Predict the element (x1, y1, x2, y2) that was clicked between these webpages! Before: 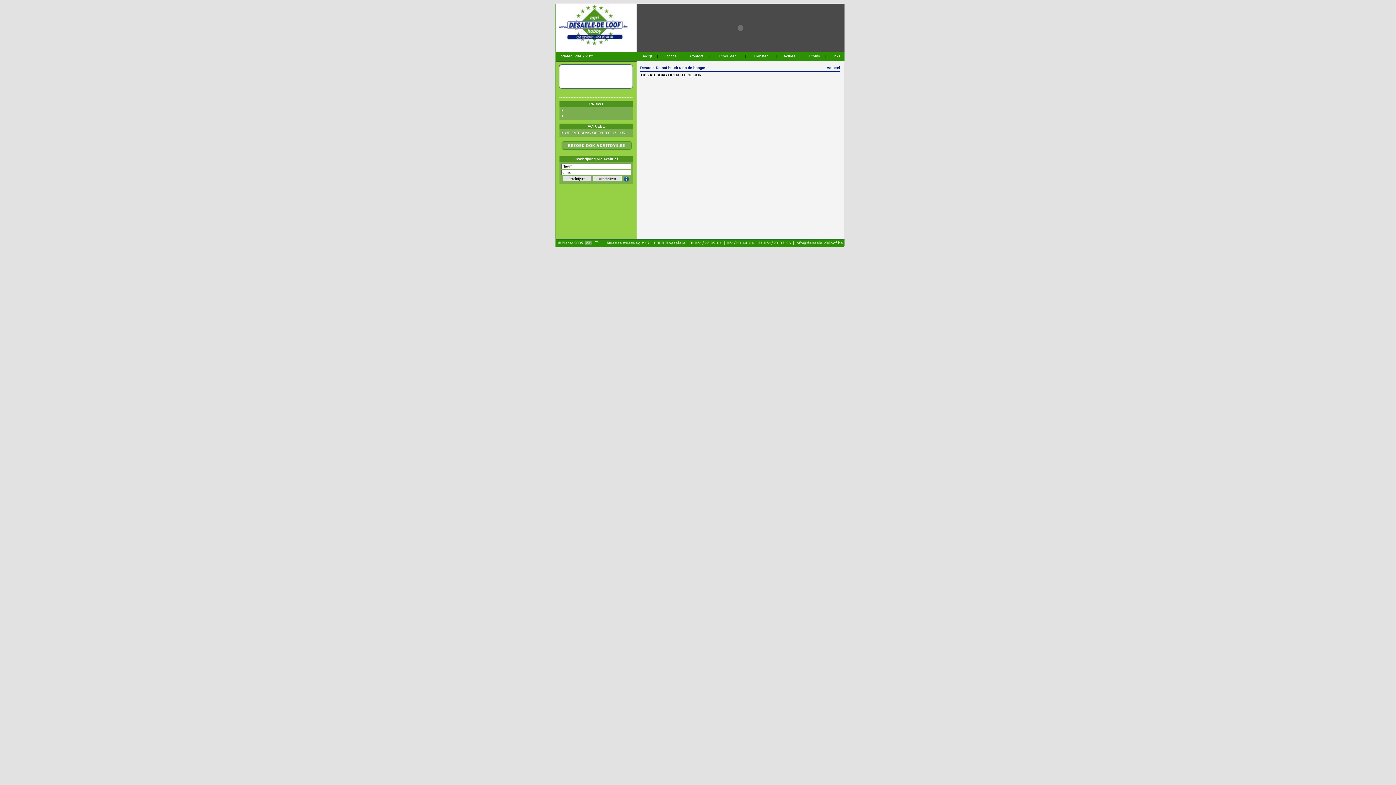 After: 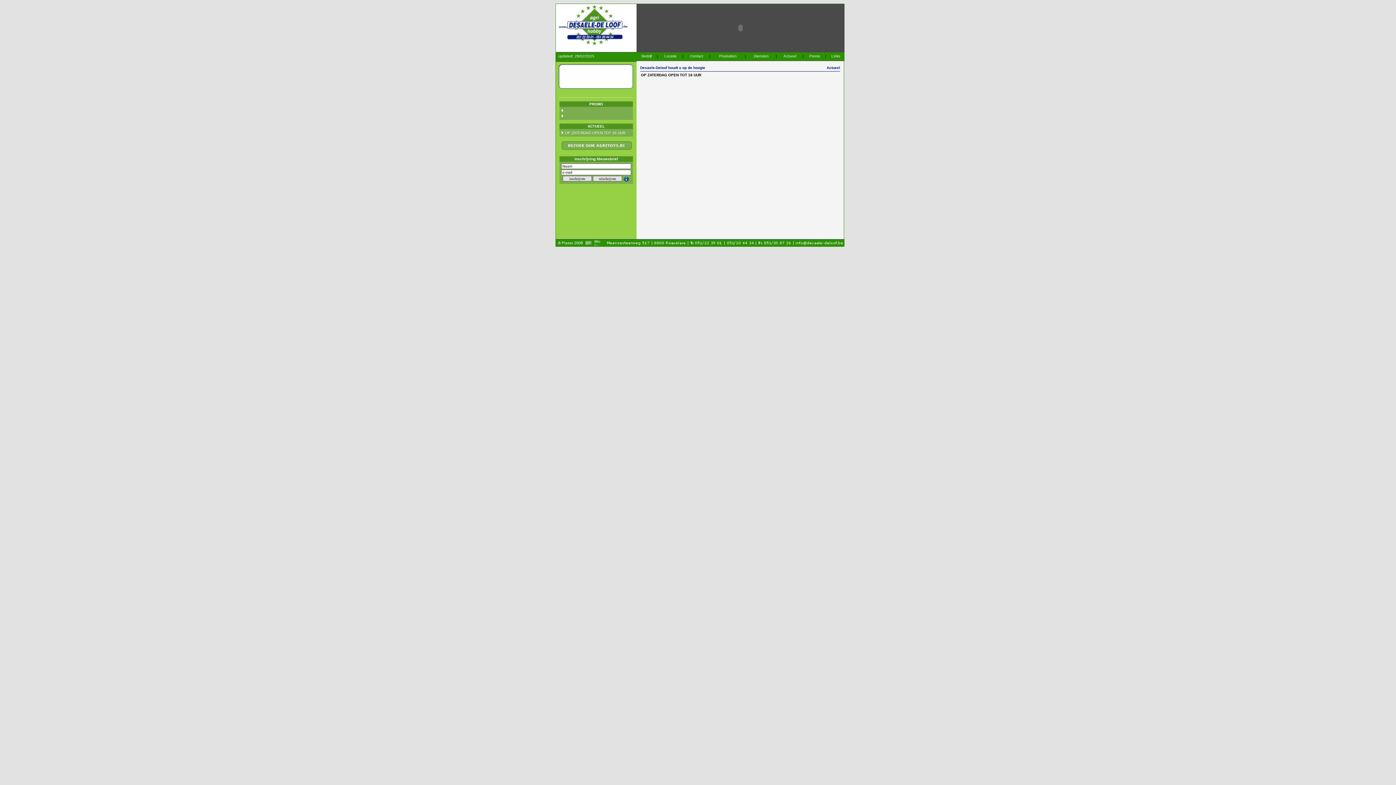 Action: label: OP ZATERDAG OPEN TOT 16 UUR bbox: (565, 130, 625, 134)